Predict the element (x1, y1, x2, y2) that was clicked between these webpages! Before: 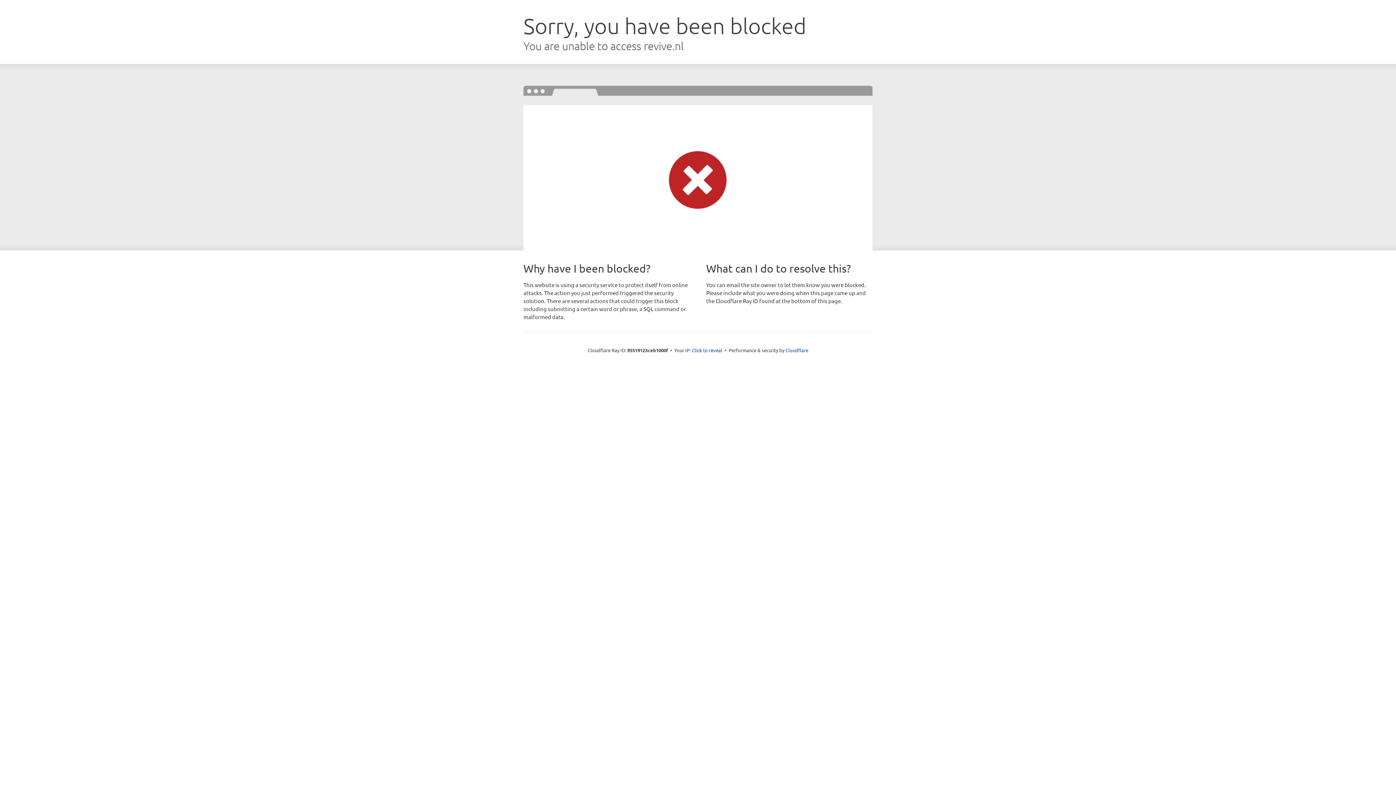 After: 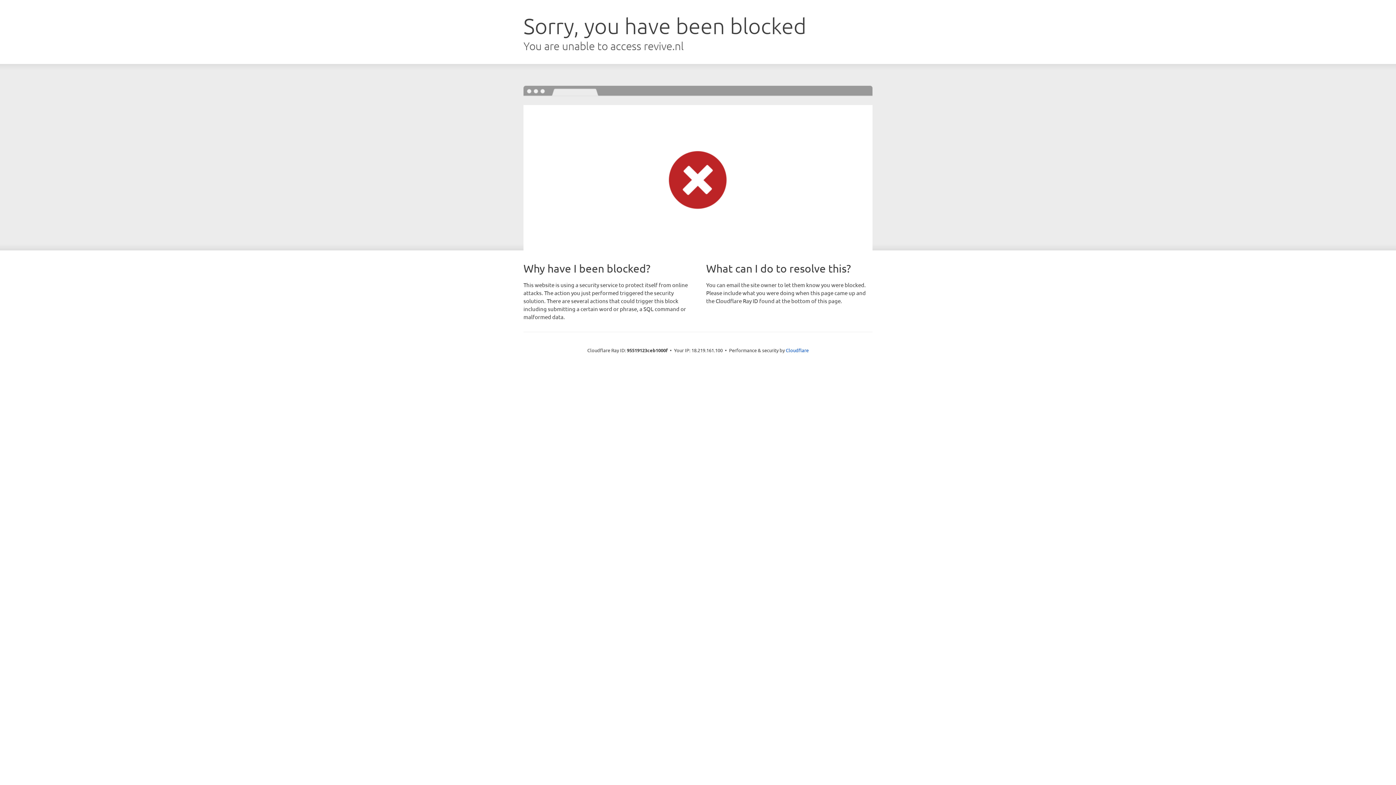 Action: bbox: (692, 346, 722, 353) label: Click to reveal